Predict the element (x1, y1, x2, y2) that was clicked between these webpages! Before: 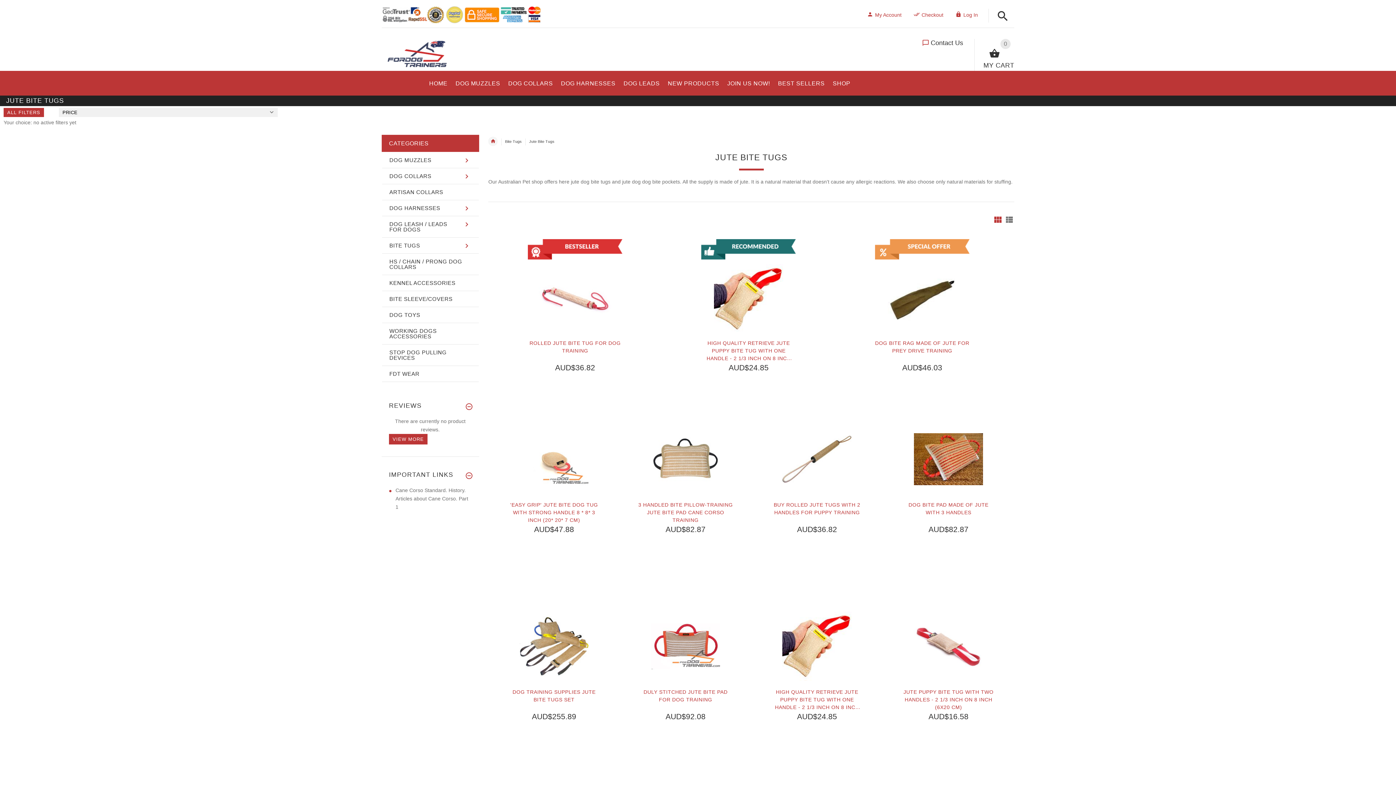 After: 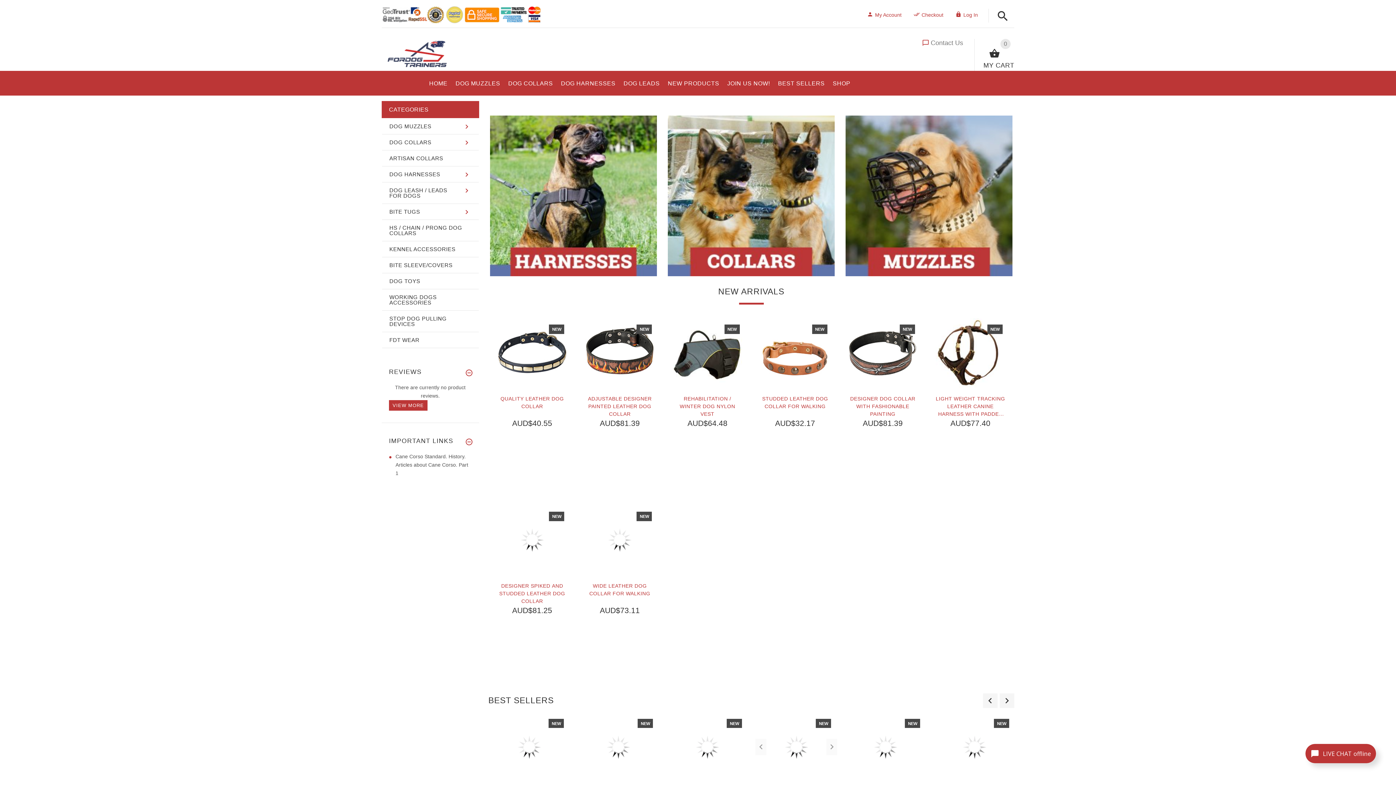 Action: label: SHOP bbox: (828, 72, 850, 91)